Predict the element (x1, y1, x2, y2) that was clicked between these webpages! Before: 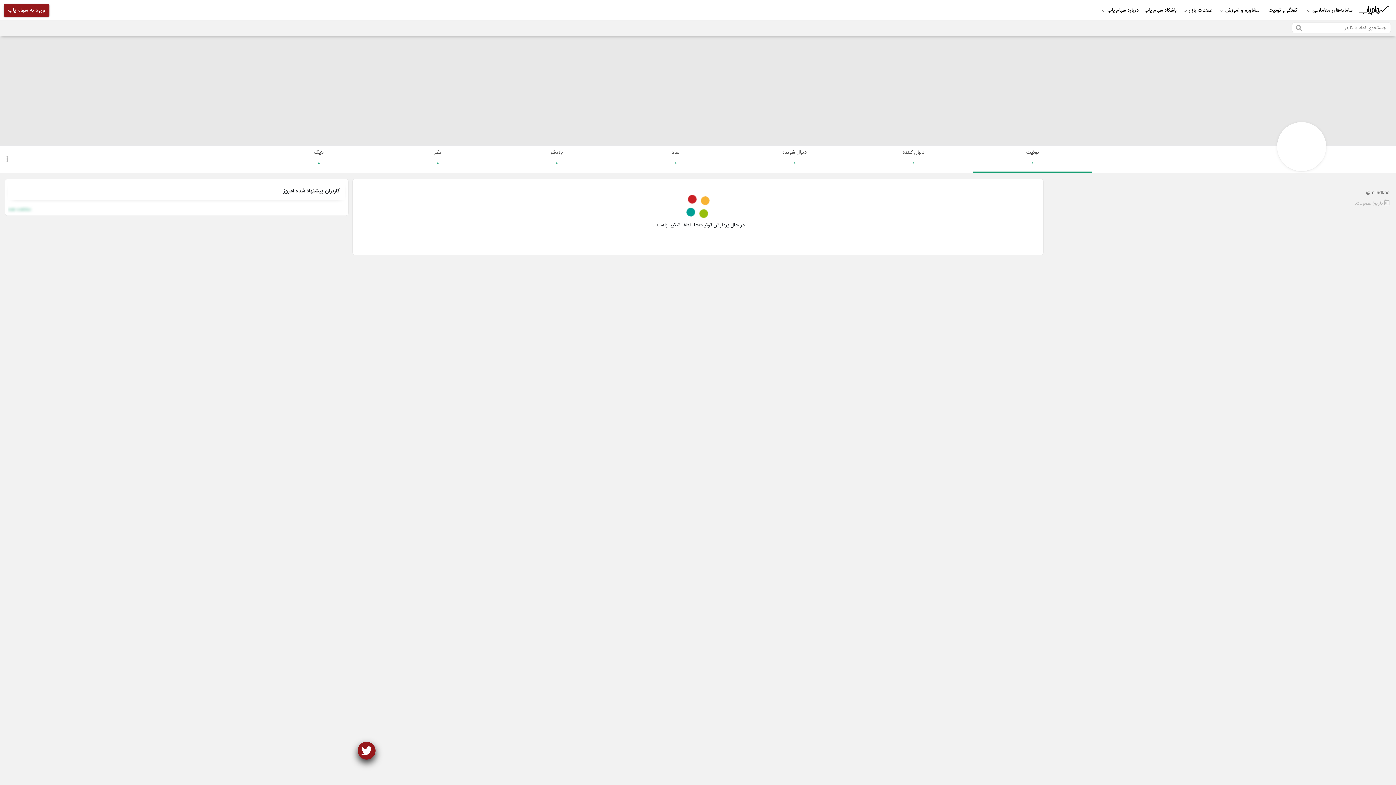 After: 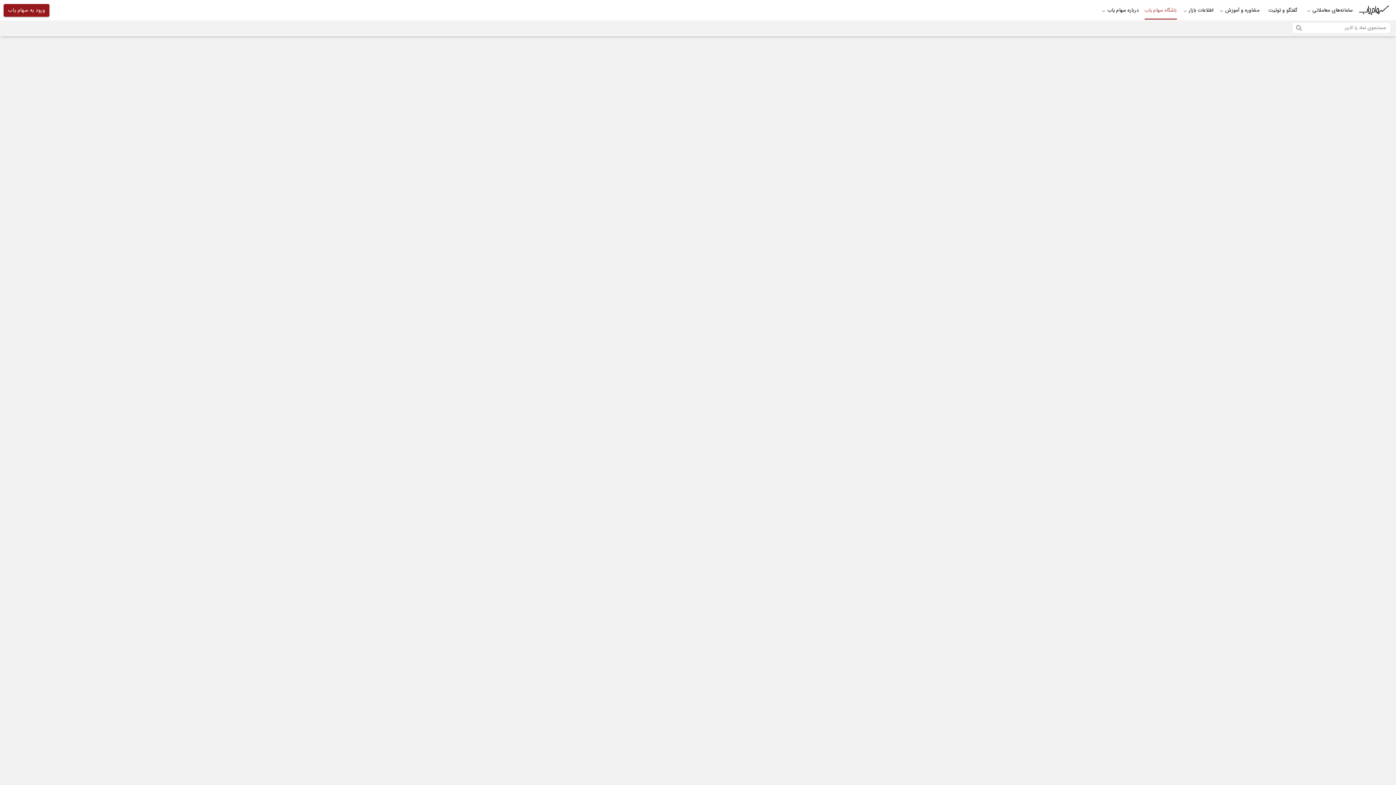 Action: bbox: (1141, 0, 1180, 20) label: باشگاه سهام یاب